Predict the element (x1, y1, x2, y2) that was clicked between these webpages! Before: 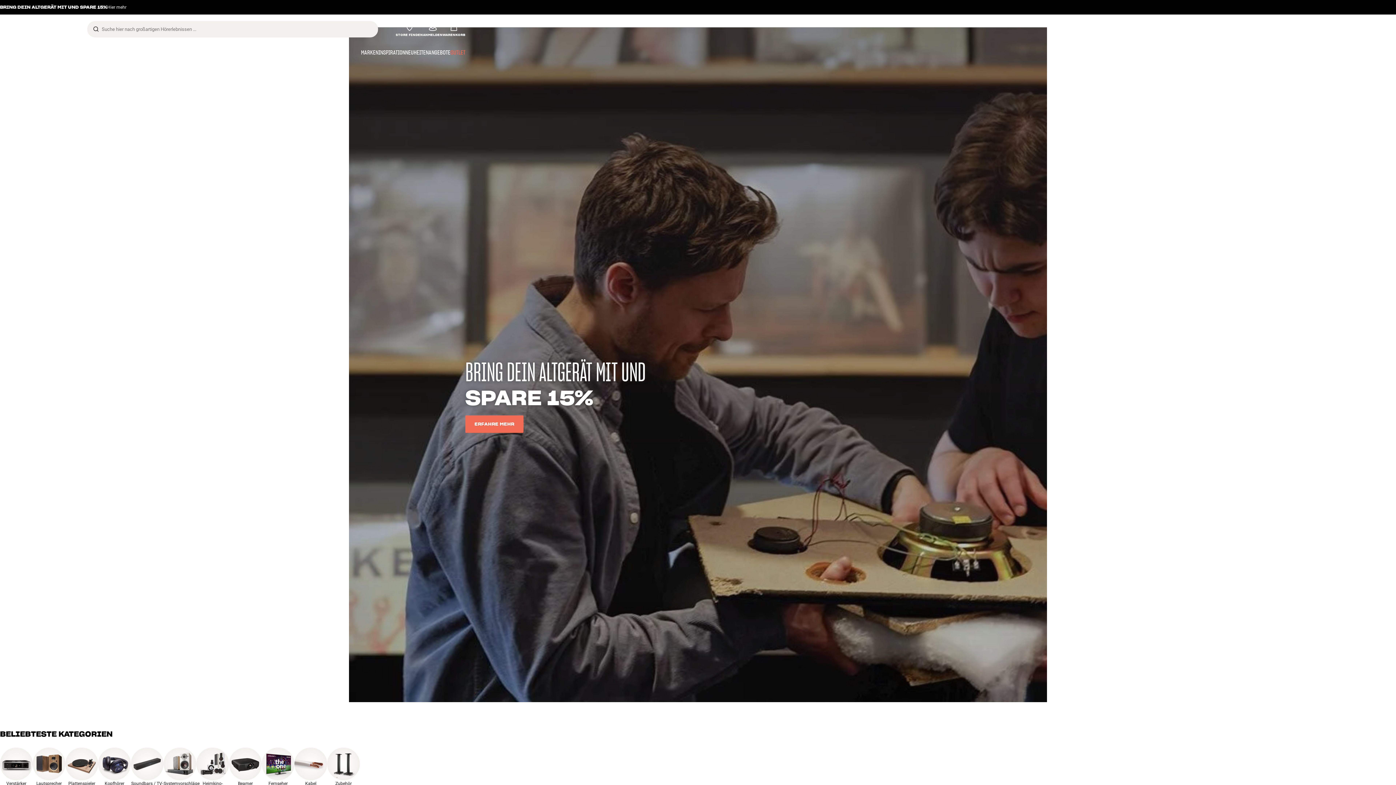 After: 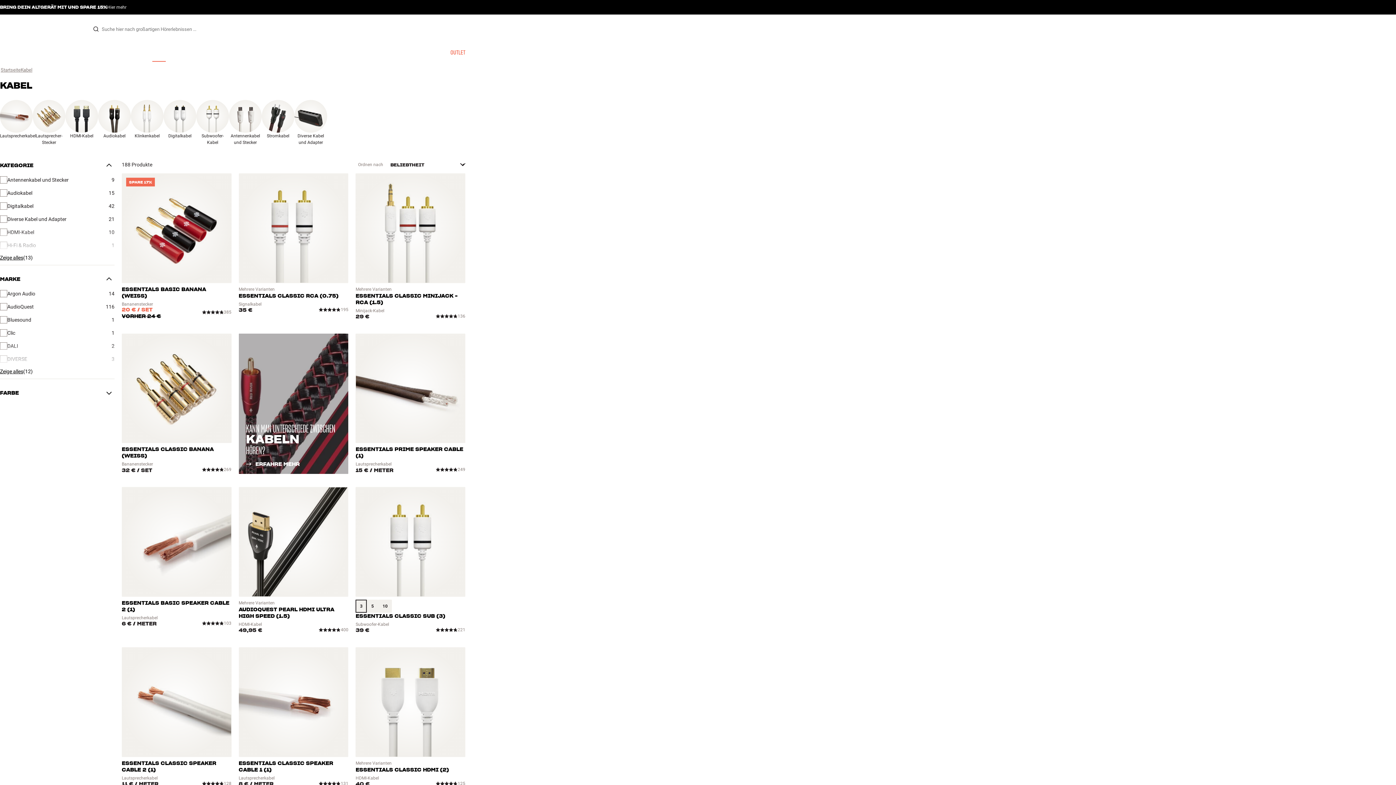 Action: label: KABEL bbox: (152, 43, 165, 61)